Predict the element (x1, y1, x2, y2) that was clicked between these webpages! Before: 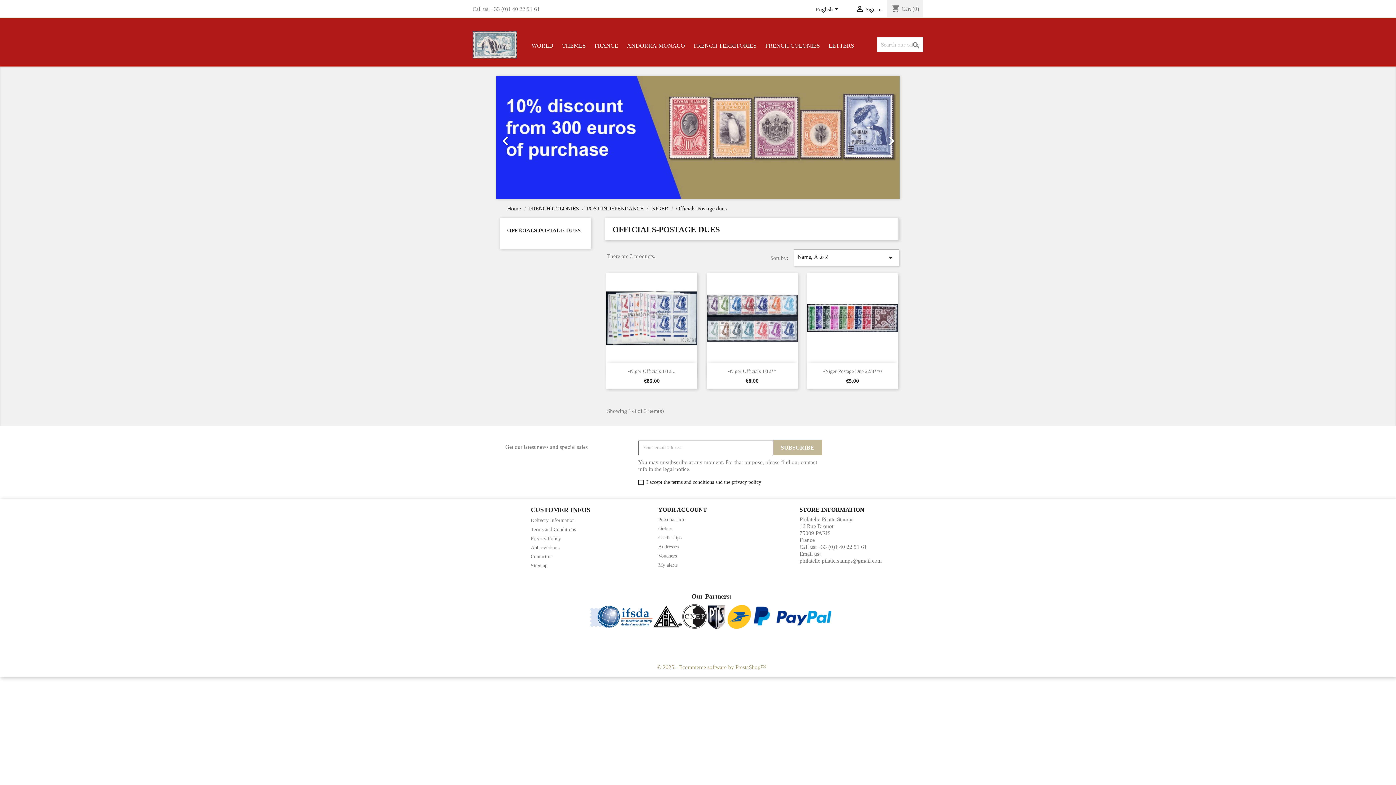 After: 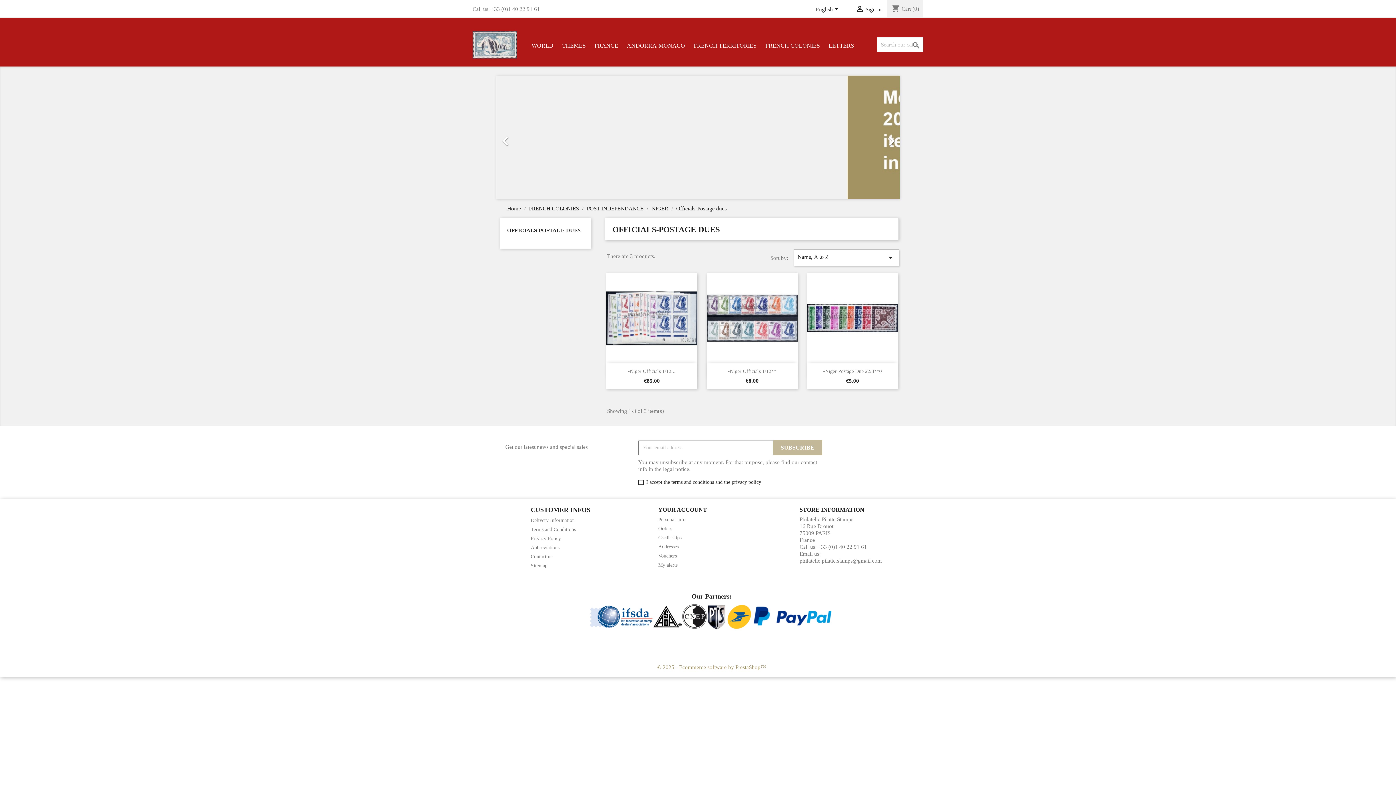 Action: label: Officials-Postage dues bbox: (676, 205, 726, 211)